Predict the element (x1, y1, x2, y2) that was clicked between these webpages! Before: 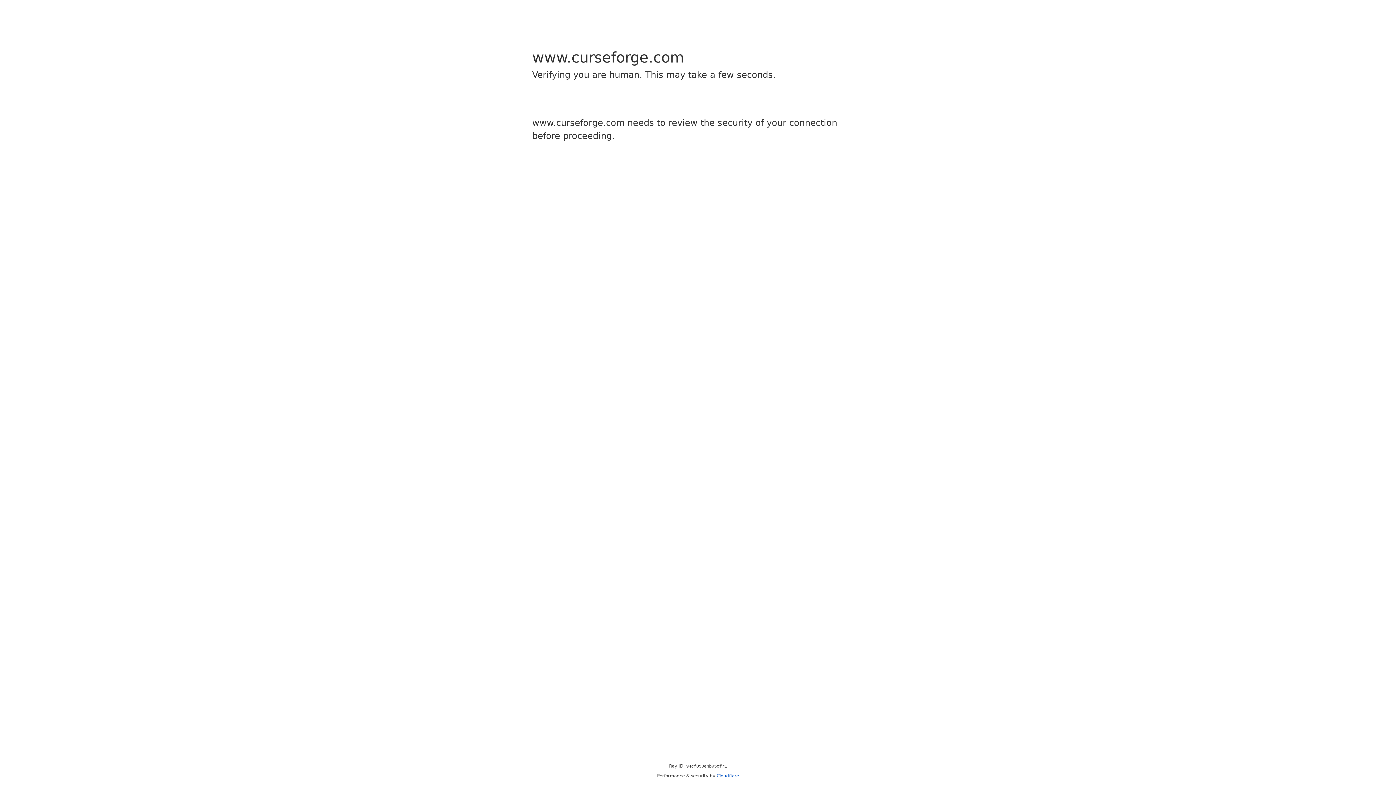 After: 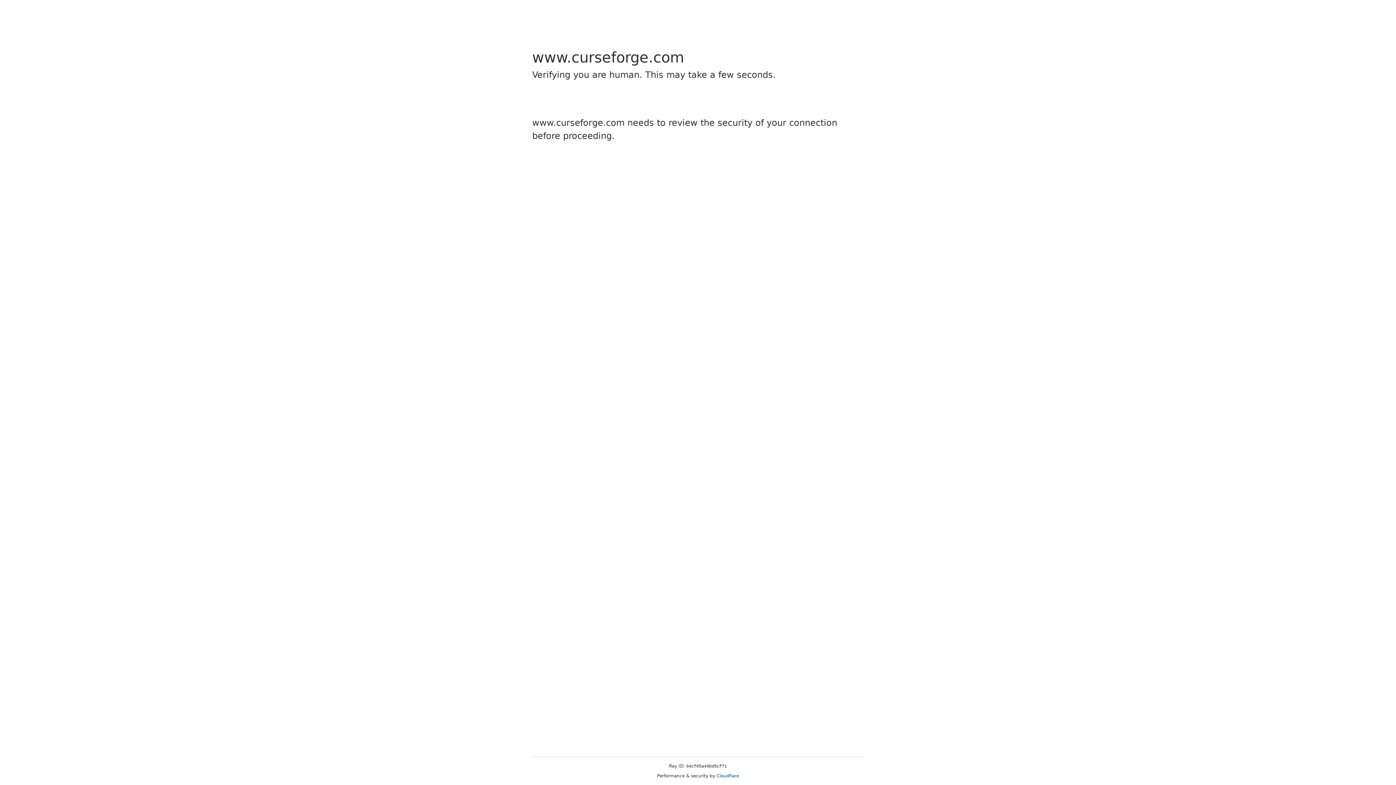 Action: label: Cloudflare bbox: (716, 773, 739, 778)